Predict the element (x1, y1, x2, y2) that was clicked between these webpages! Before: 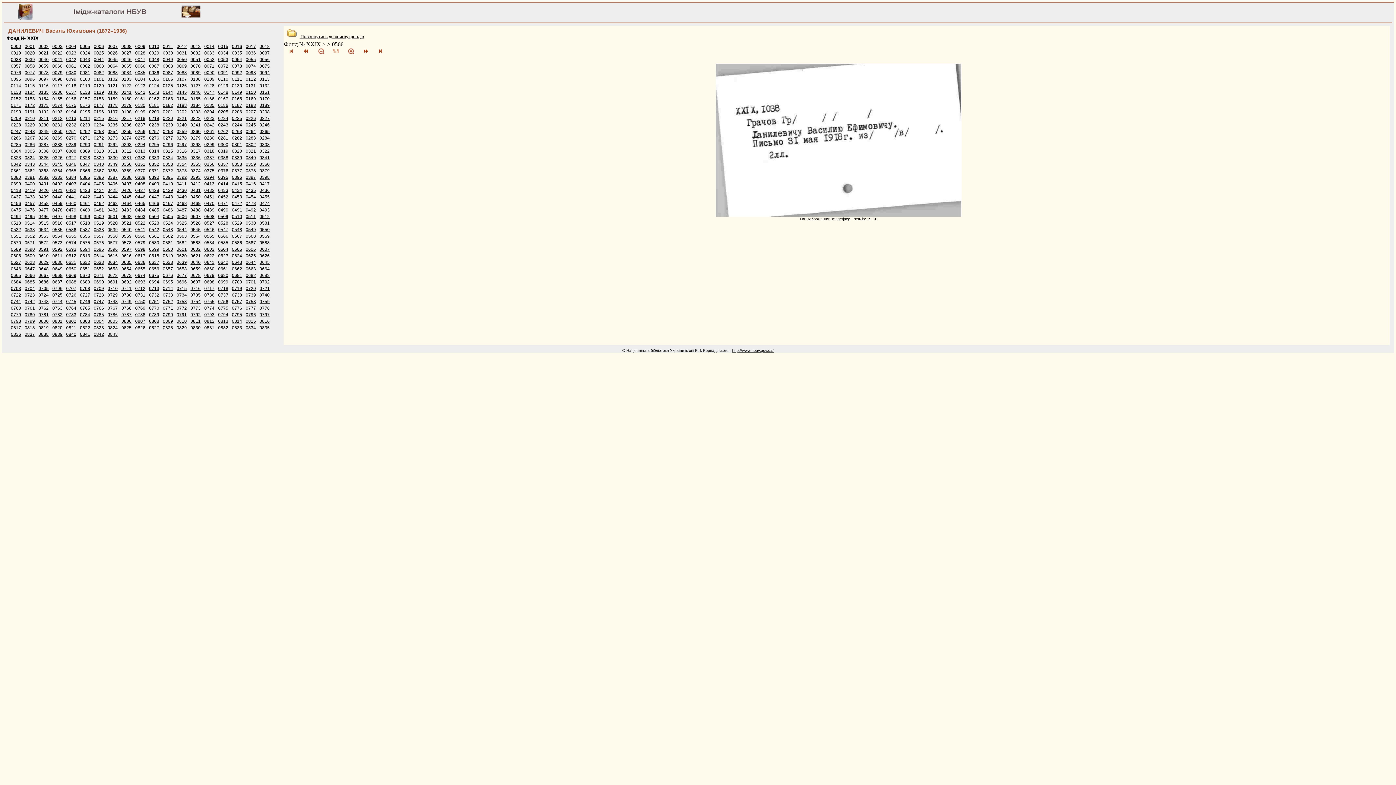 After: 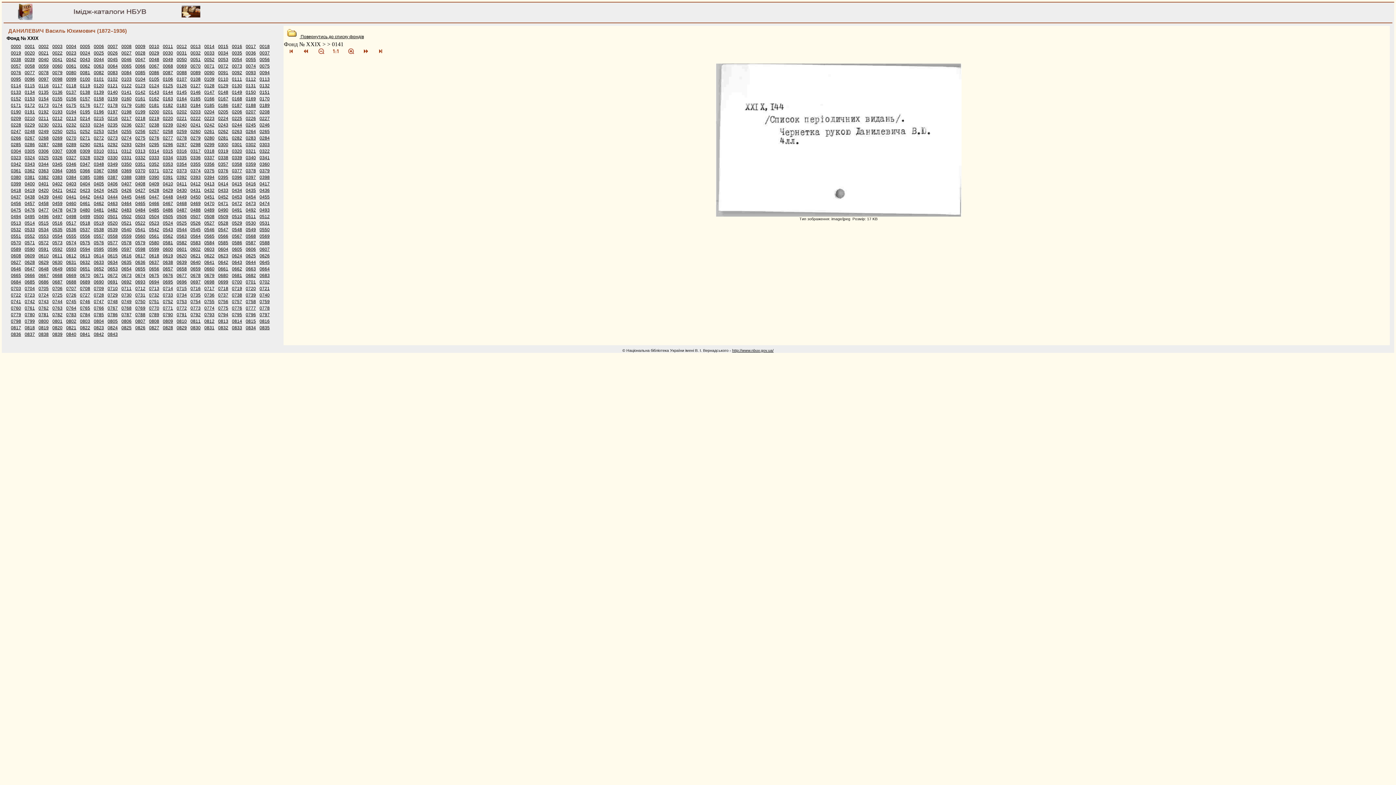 Action: label: 0141 bbox: (119, 89, 131, 94)